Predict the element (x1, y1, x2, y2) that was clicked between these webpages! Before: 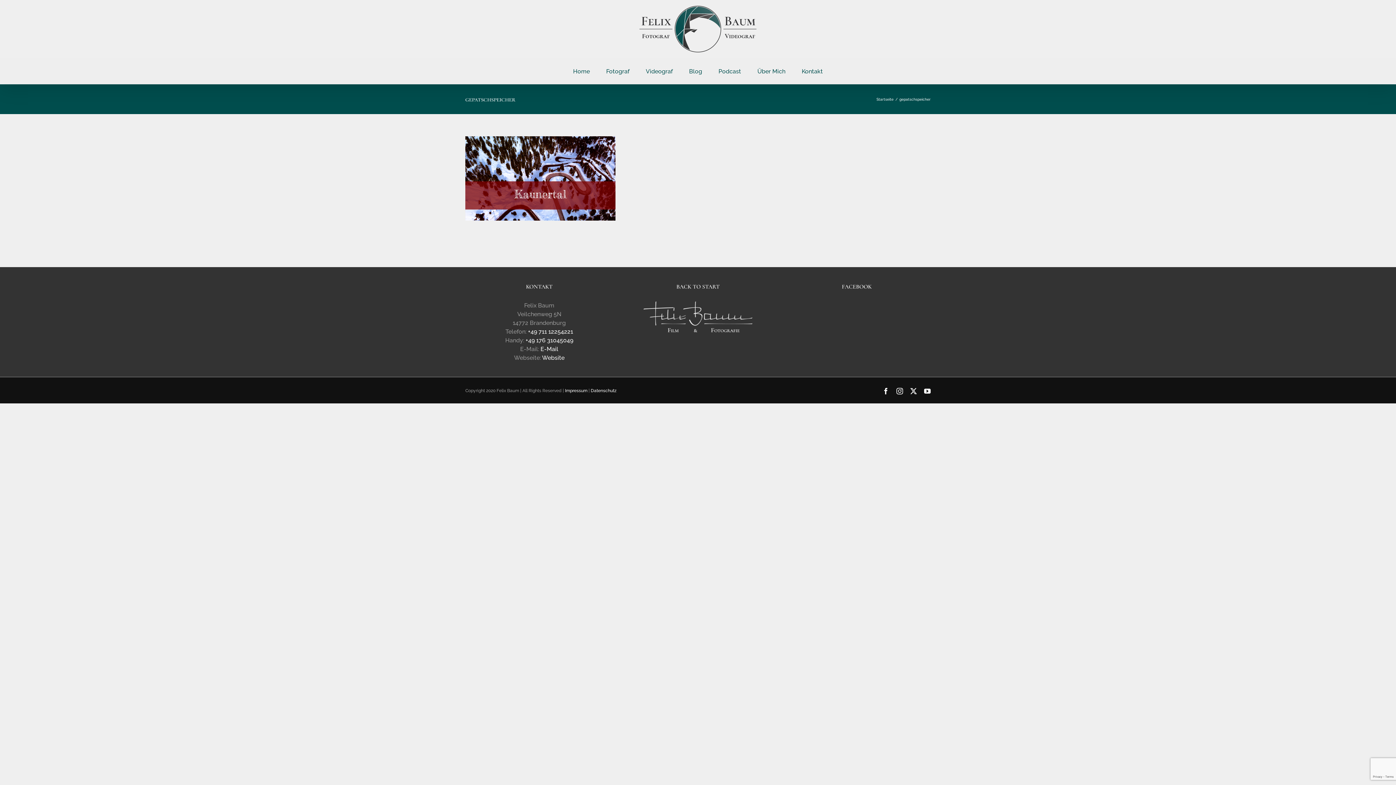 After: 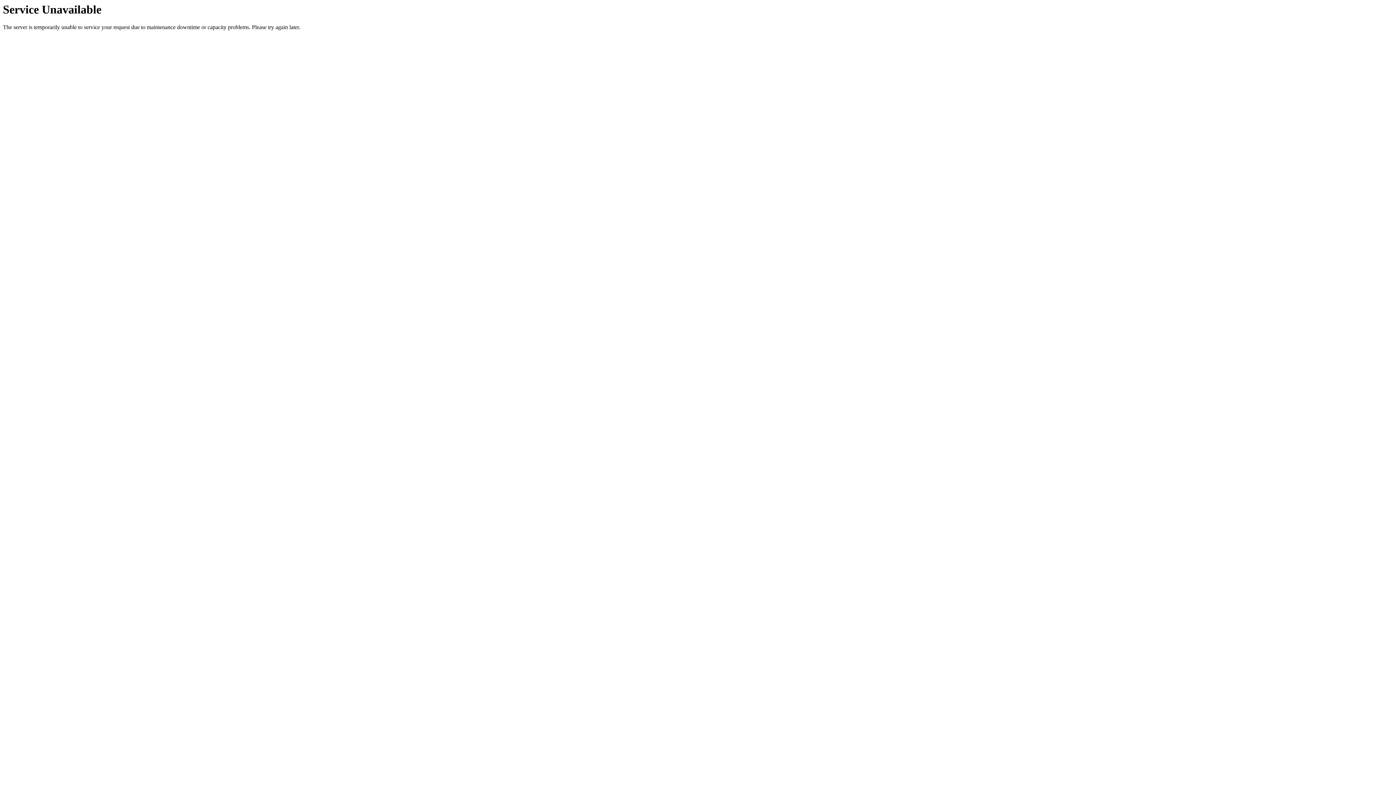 Action: bbox: (689, 58, 702, 83) label: Blog